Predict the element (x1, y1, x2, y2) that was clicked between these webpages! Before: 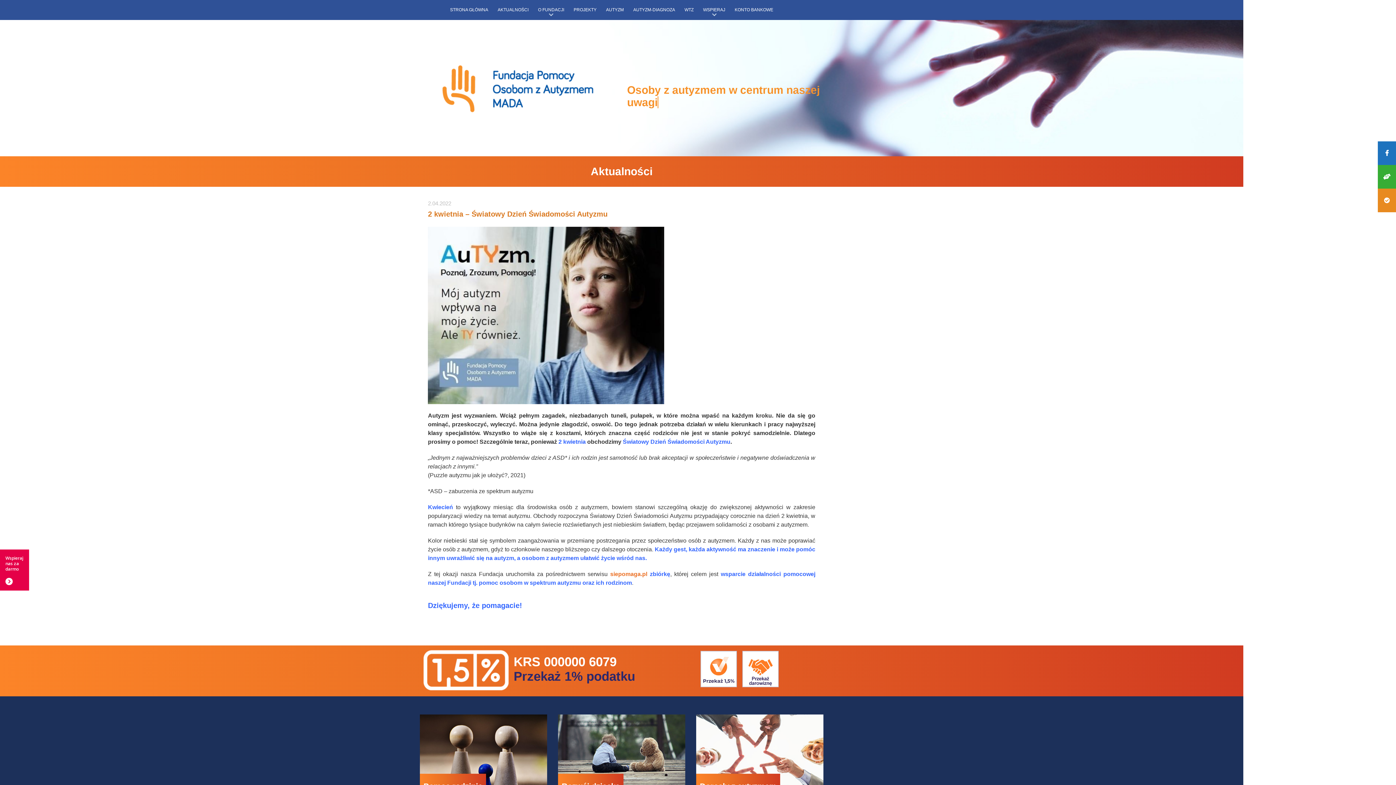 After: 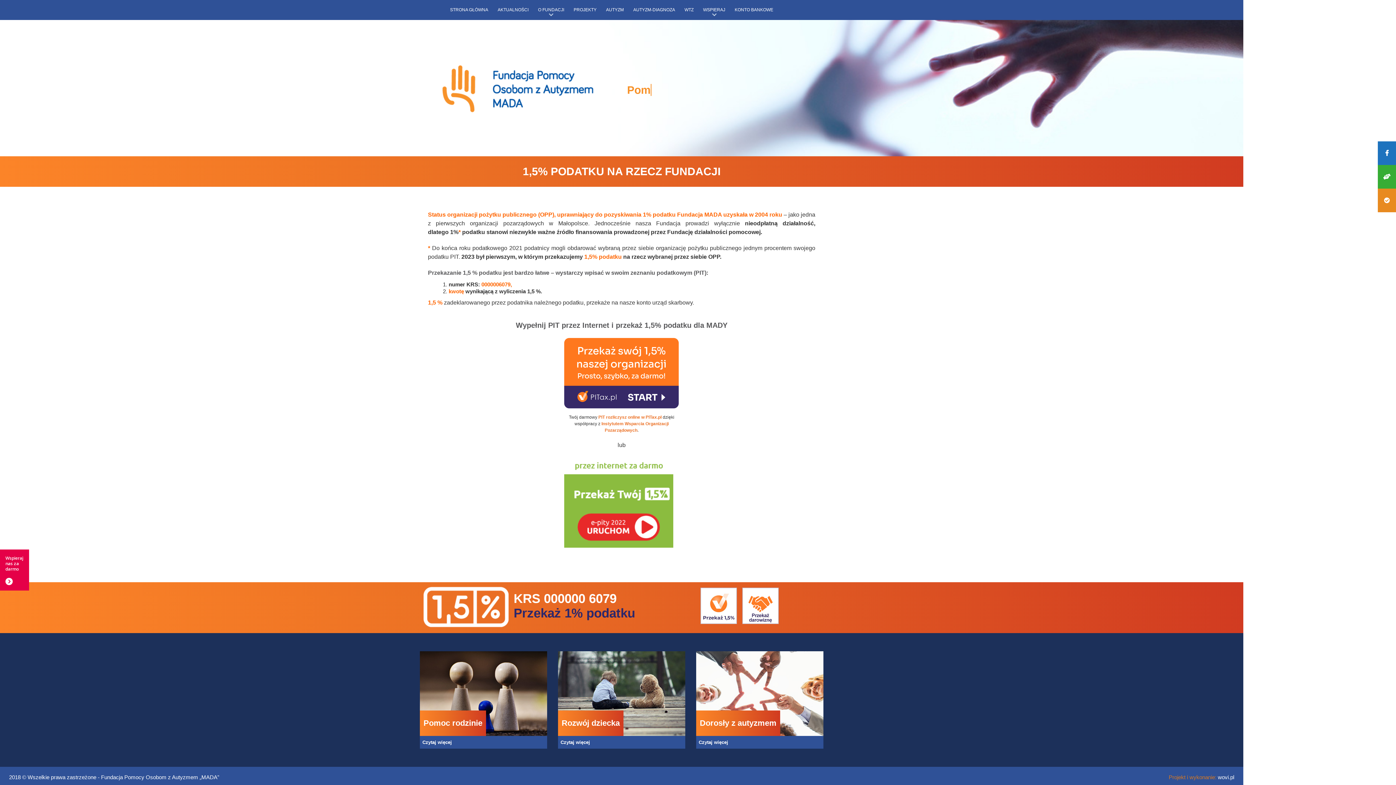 Action: label: KRS 000000 6079
Przekaż 1% podatku bbox: (420, 645, 685, 696)